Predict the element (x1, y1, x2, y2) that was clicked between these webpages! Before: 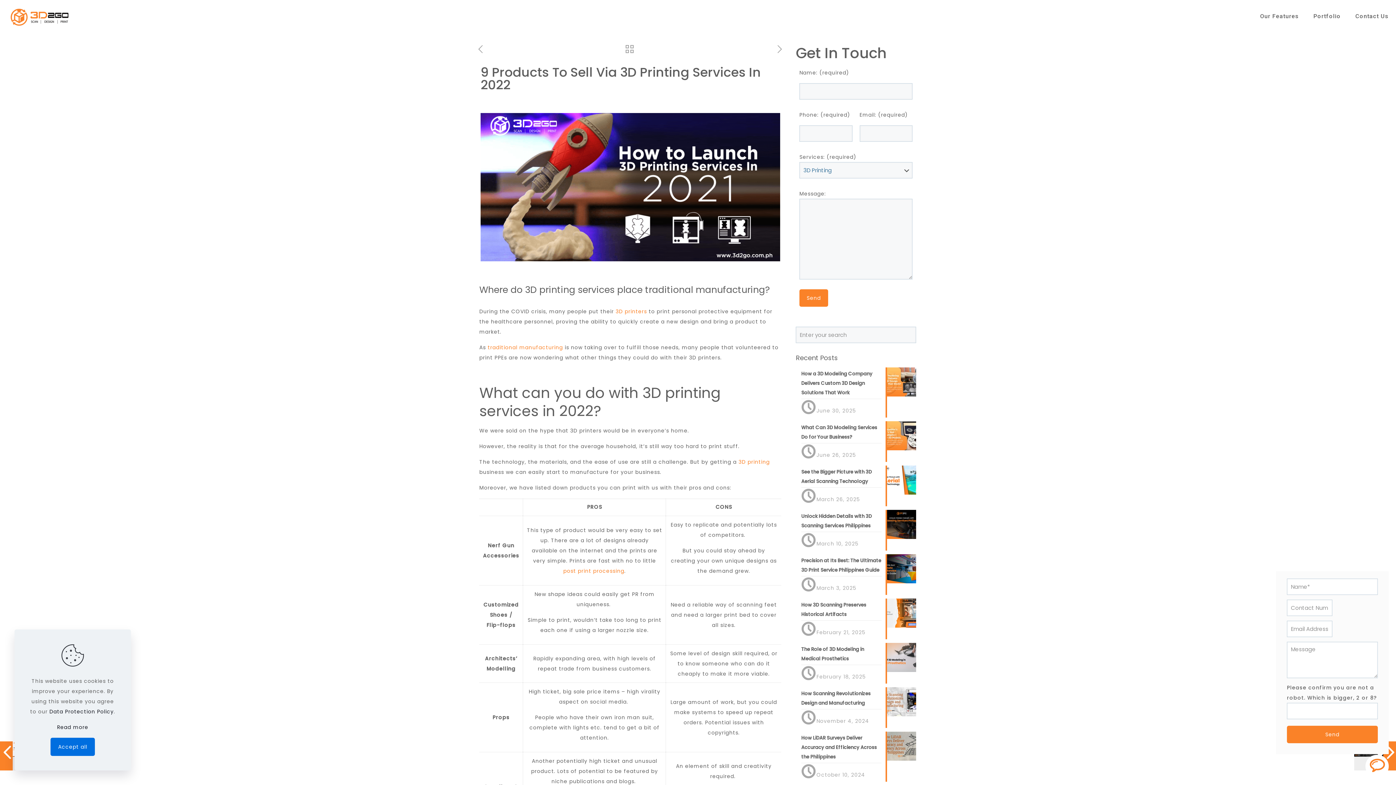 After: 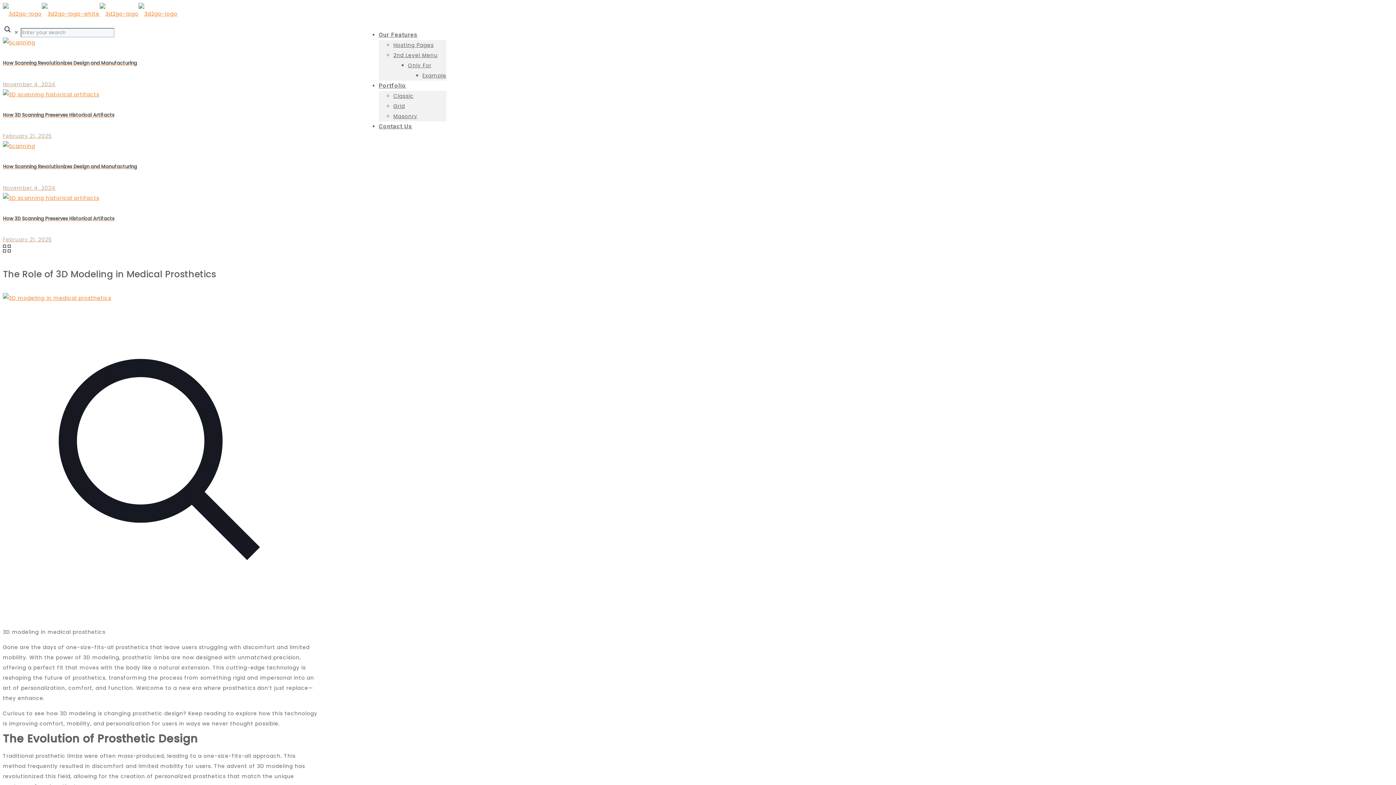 Action: label: The Role of 3D Modeling in Medical Prosthetics
February 18, 2025 bbox: (796, 643, 916, 684)